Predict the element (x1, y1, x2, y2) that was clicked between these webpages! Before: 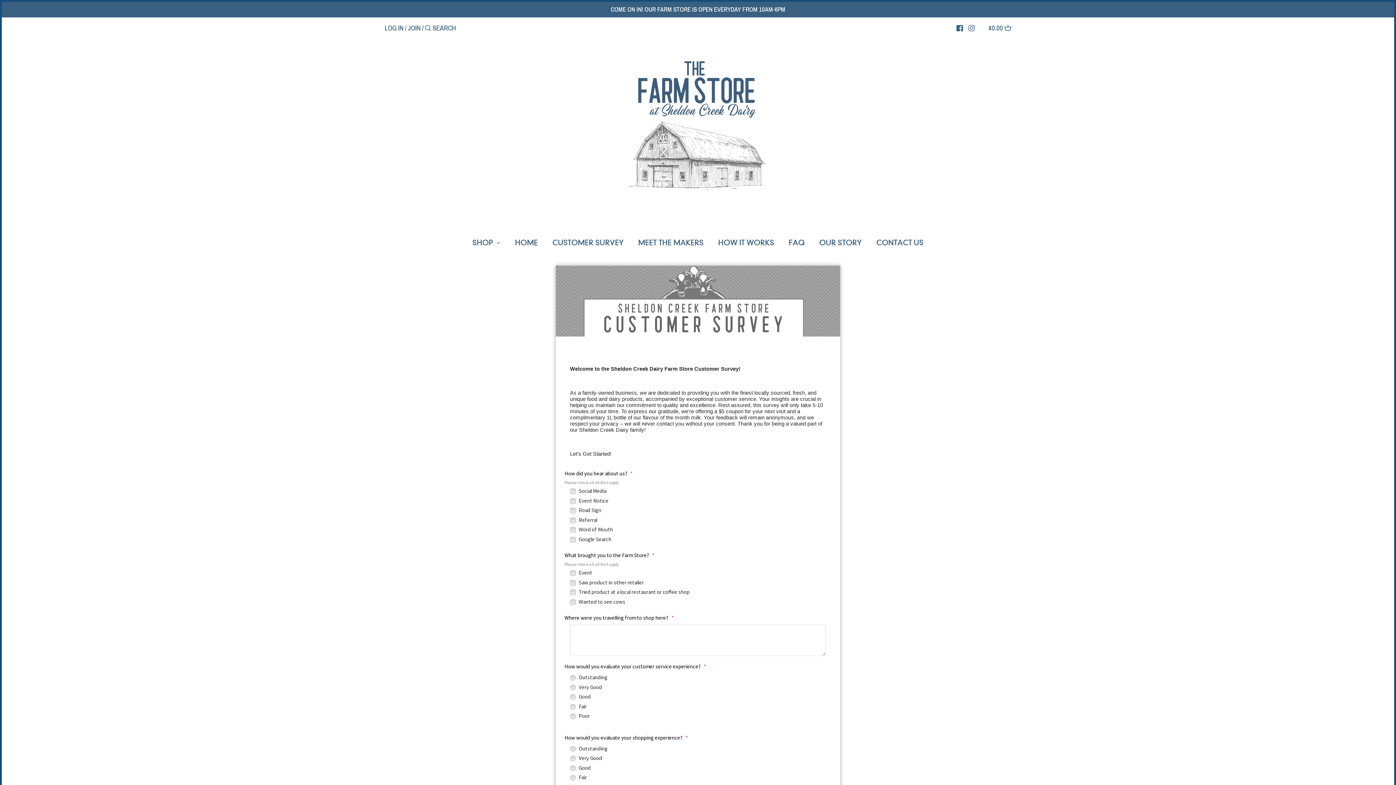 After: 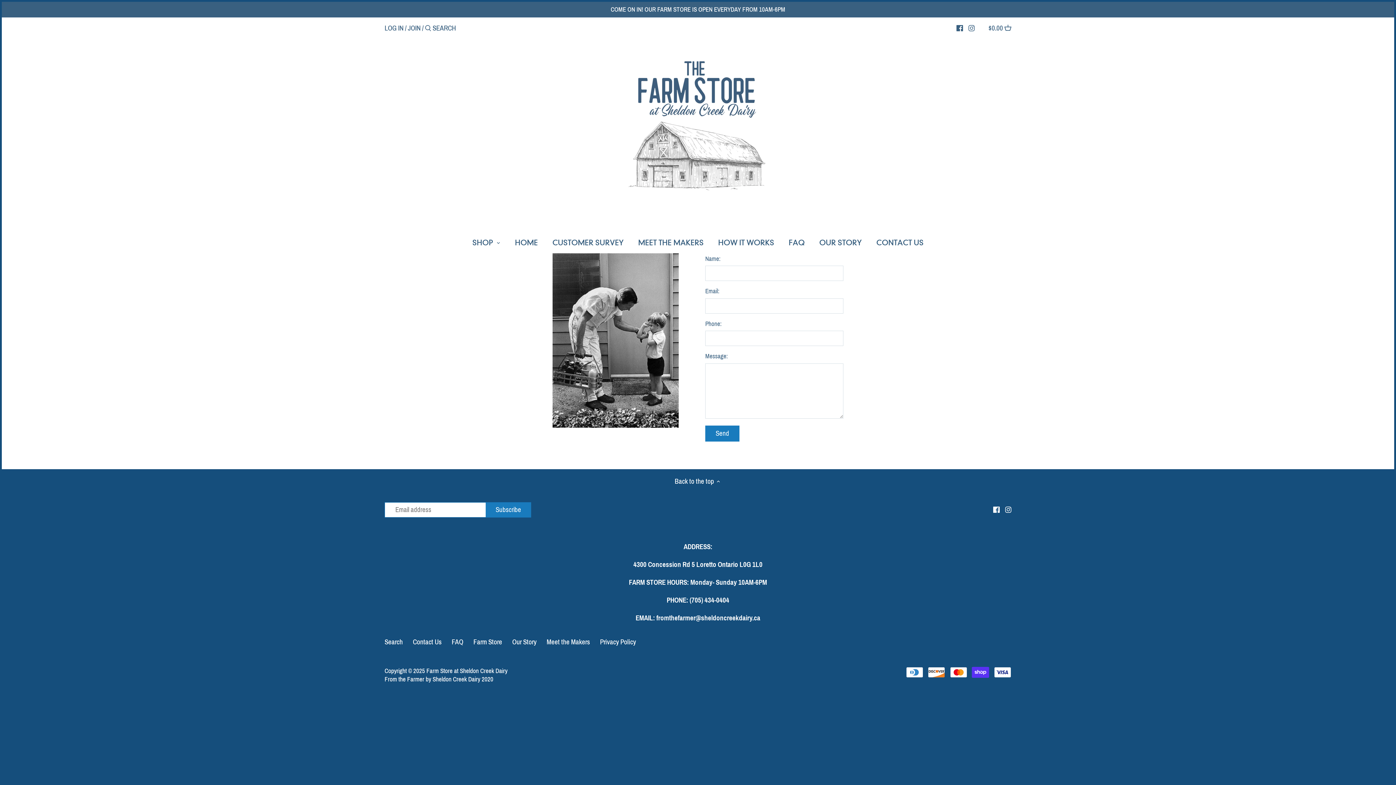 Action: bbox: (869, 235, 931, 253) label: CONTACT US